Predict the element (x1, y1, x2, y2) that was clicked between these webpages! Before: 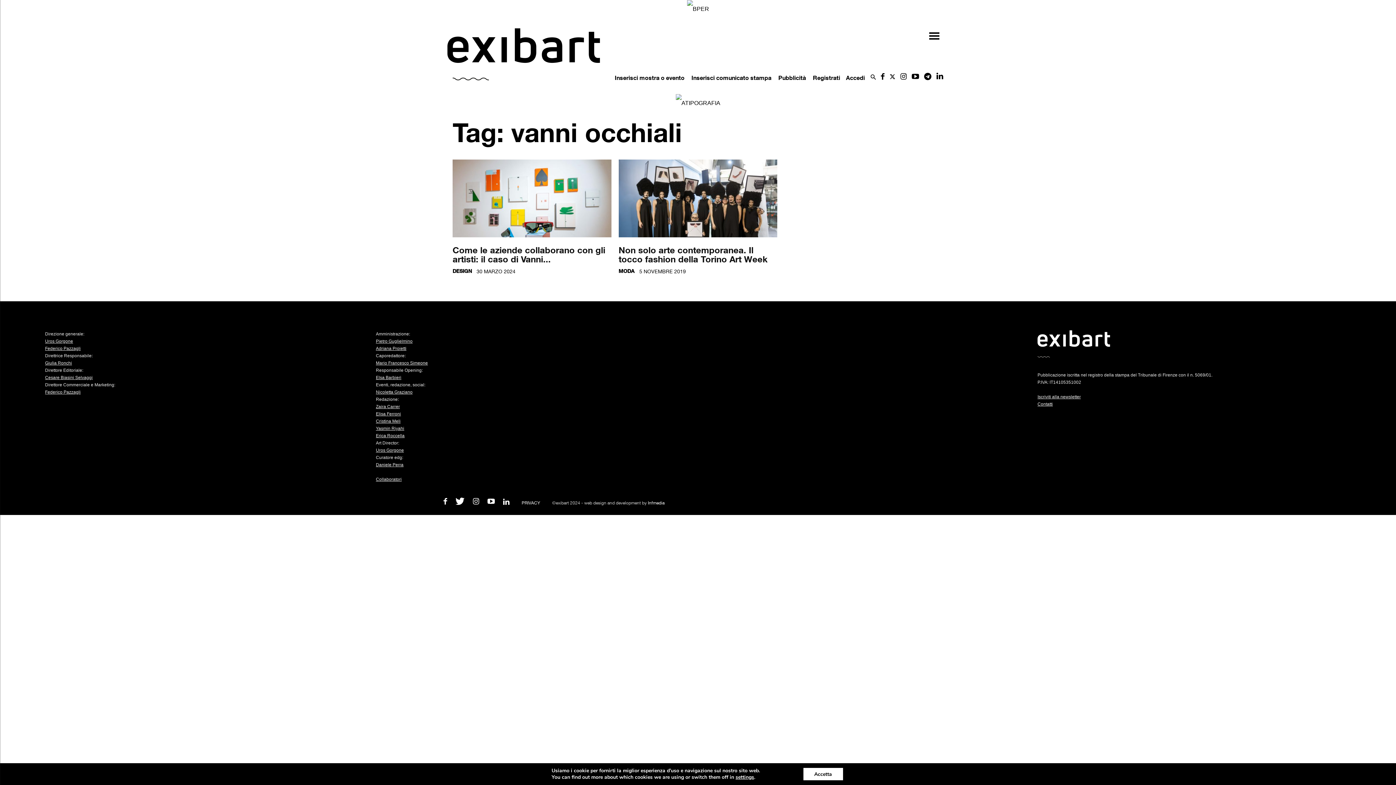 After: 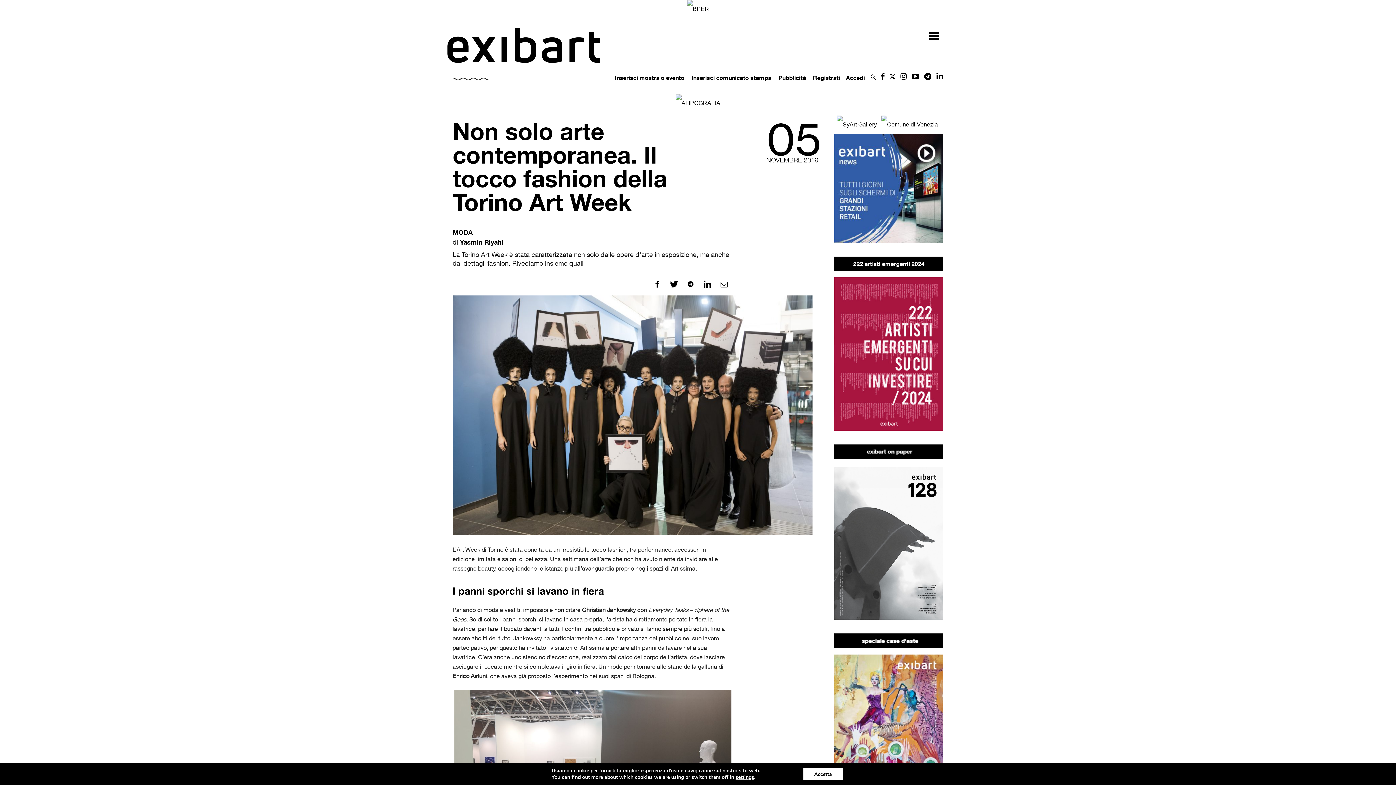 Action: bbox: (618, 244, 767, 264) label: Non solo arte contemporanea. Il tocco fashion della Torino Art Week